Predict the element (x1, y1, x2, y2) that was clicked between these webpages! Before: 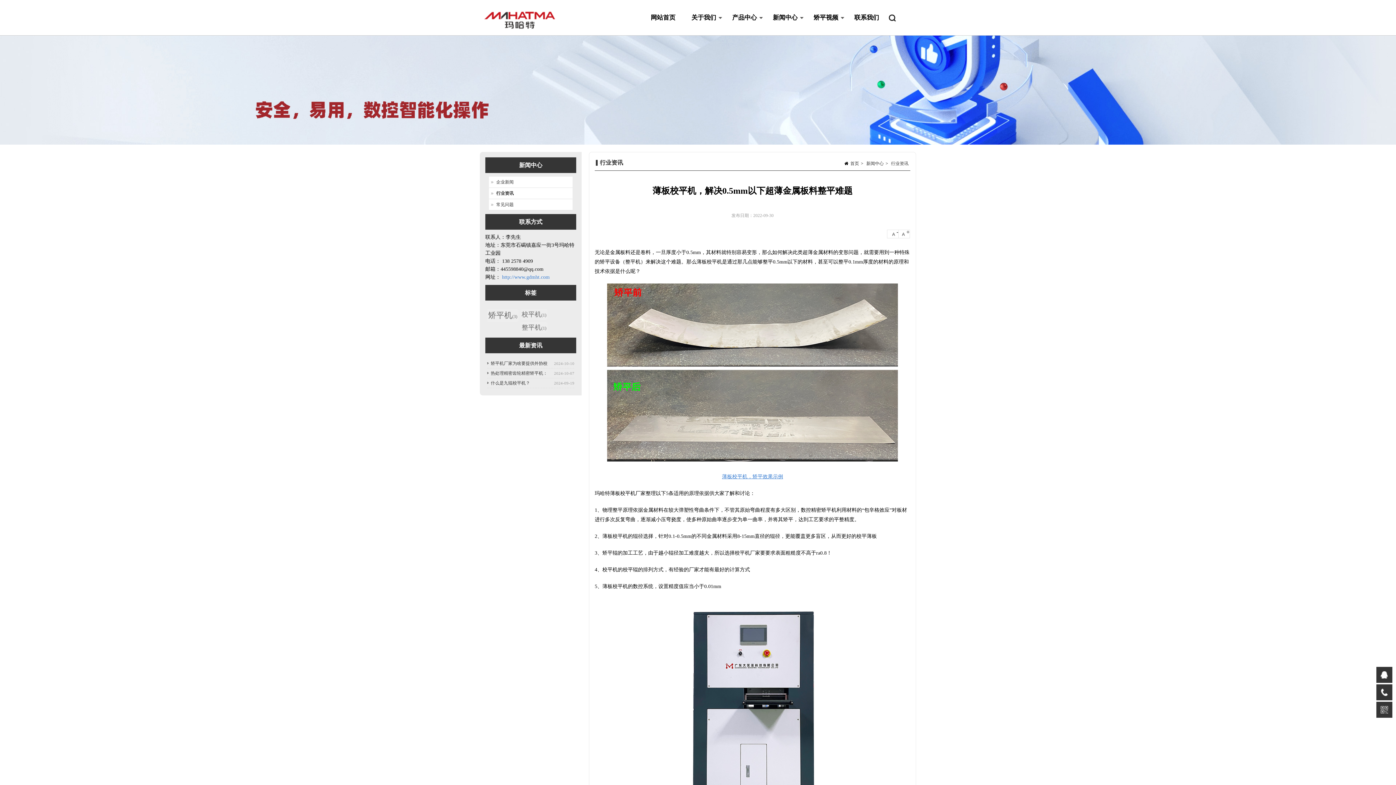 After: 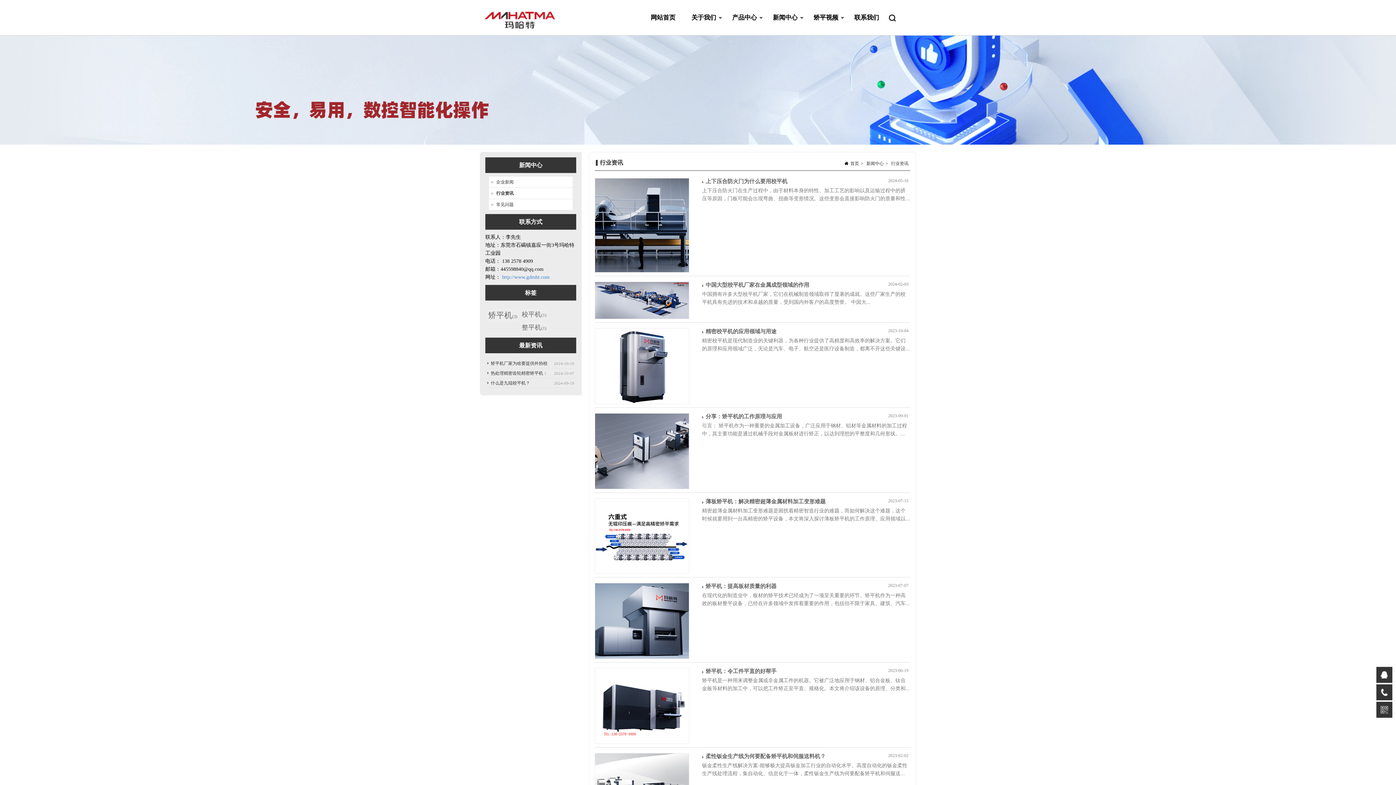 Action: label: 行业资讯 bbox: (889, 161, 910, 166)